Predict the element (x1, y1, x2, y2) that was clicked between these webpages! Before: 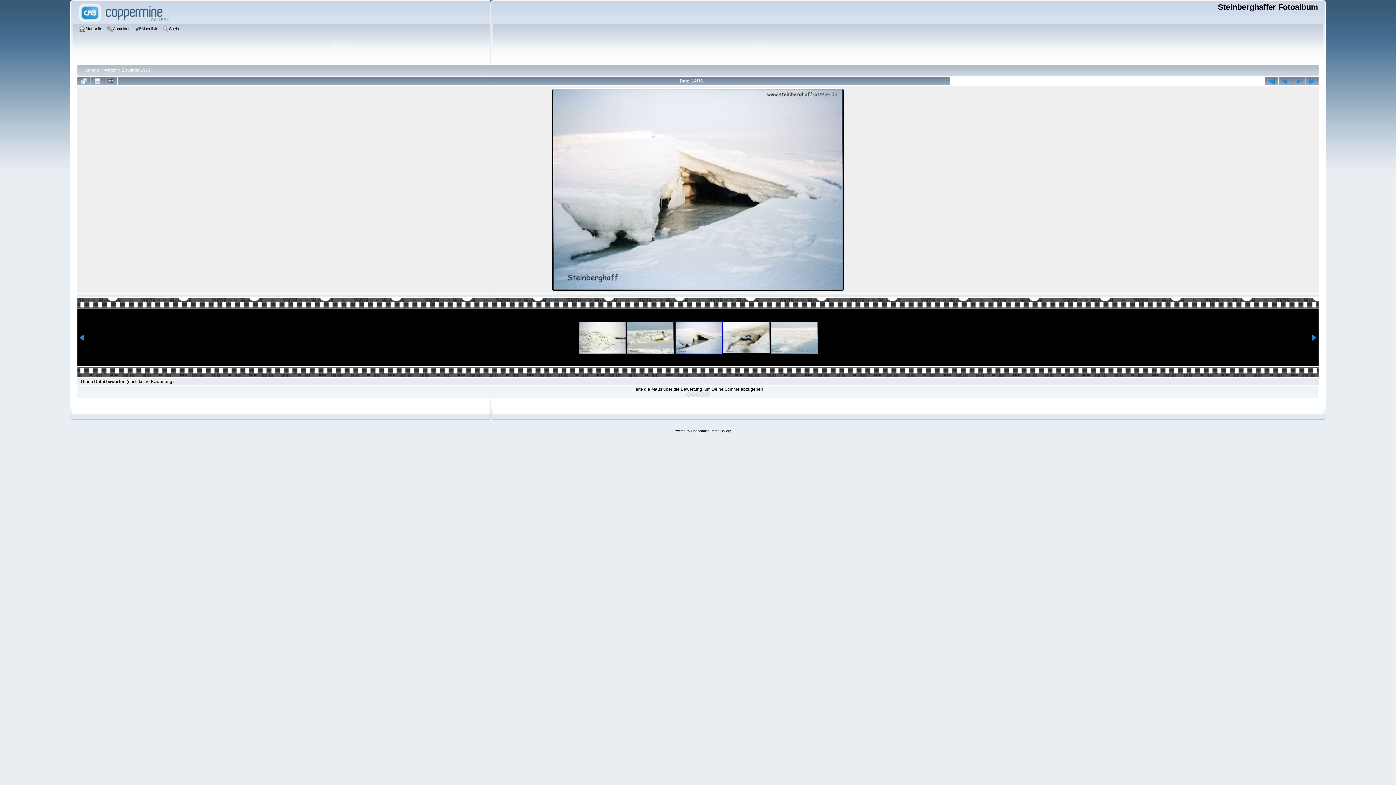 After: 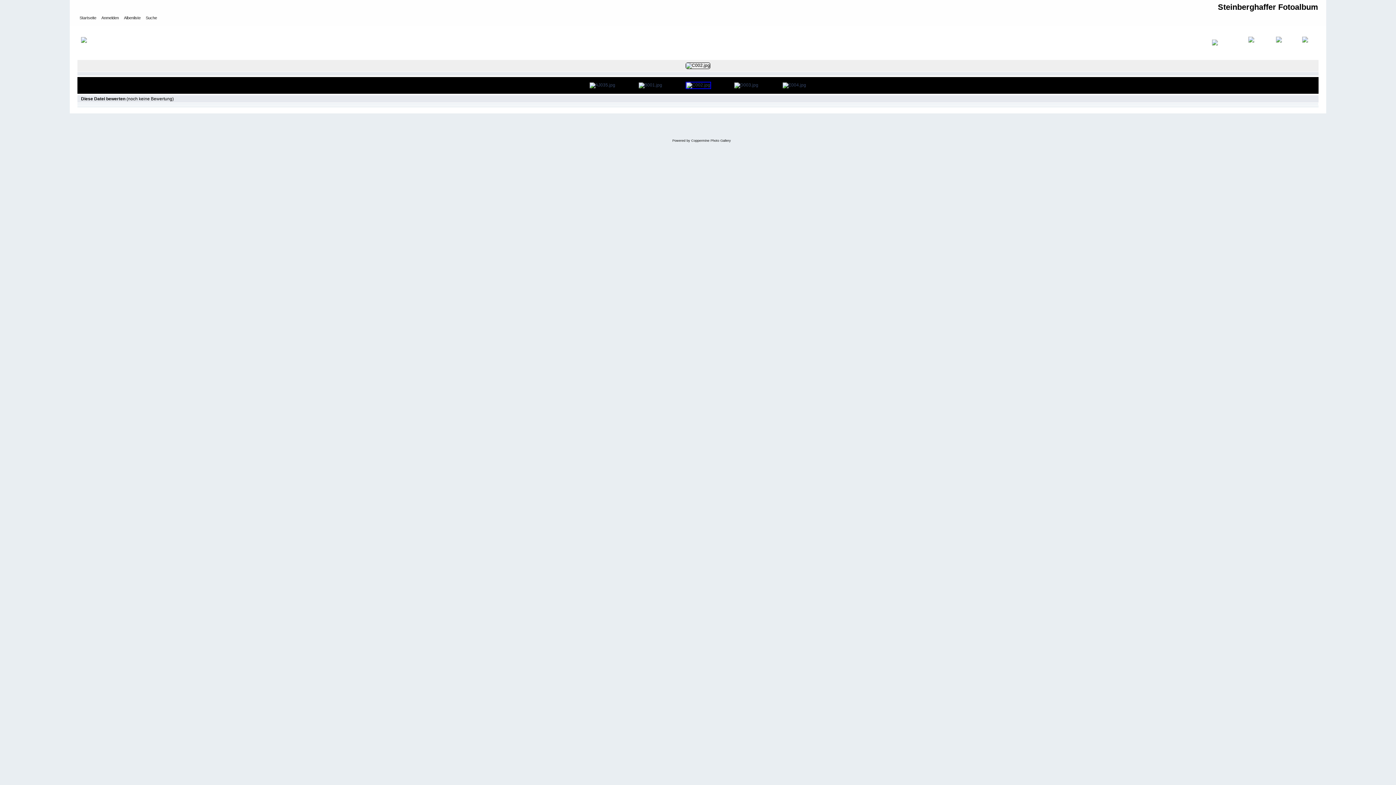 Action: bbox: (1278, 77, 1292, 85)